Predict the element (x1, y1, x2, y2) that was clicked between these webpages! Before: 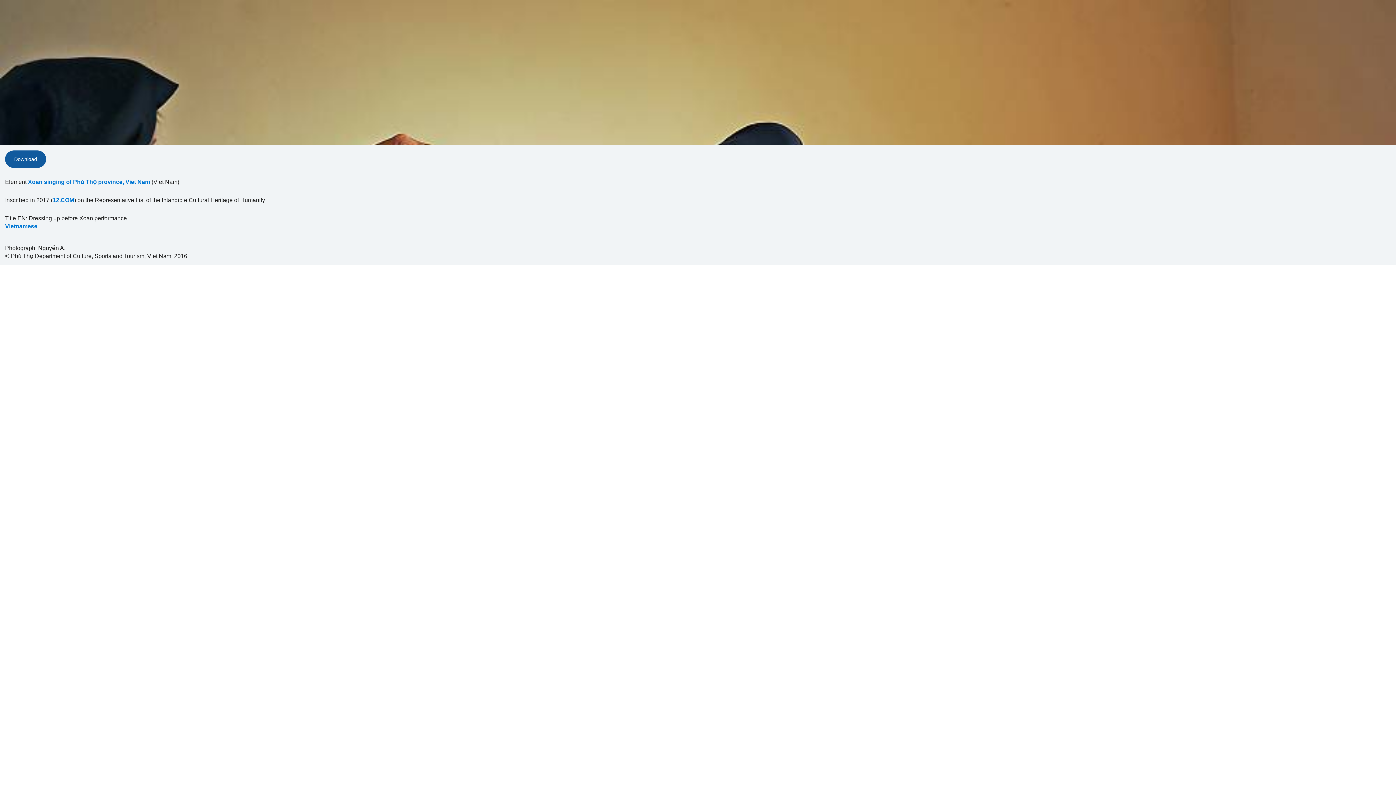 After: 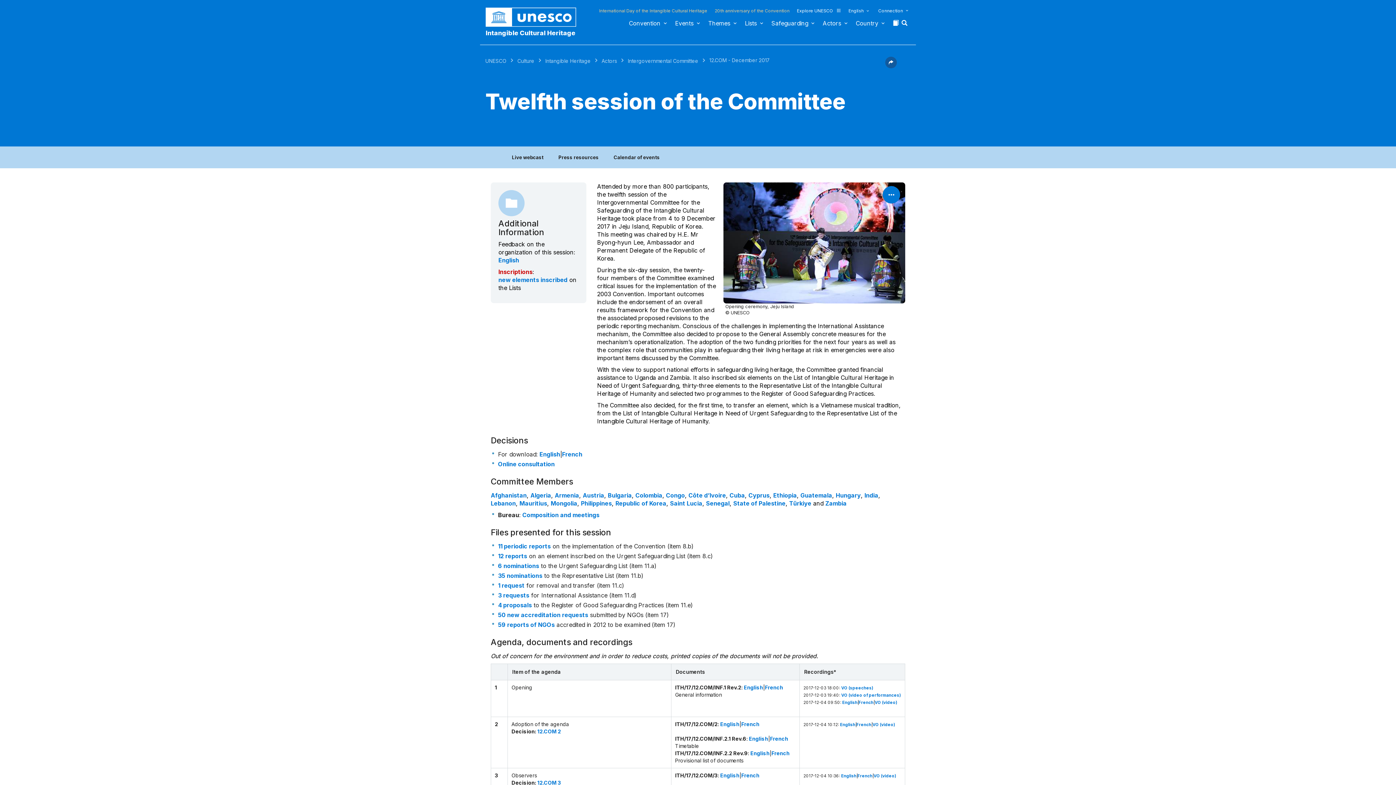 Action: label: 12.COM bbox: (52, 196, 74, 204)